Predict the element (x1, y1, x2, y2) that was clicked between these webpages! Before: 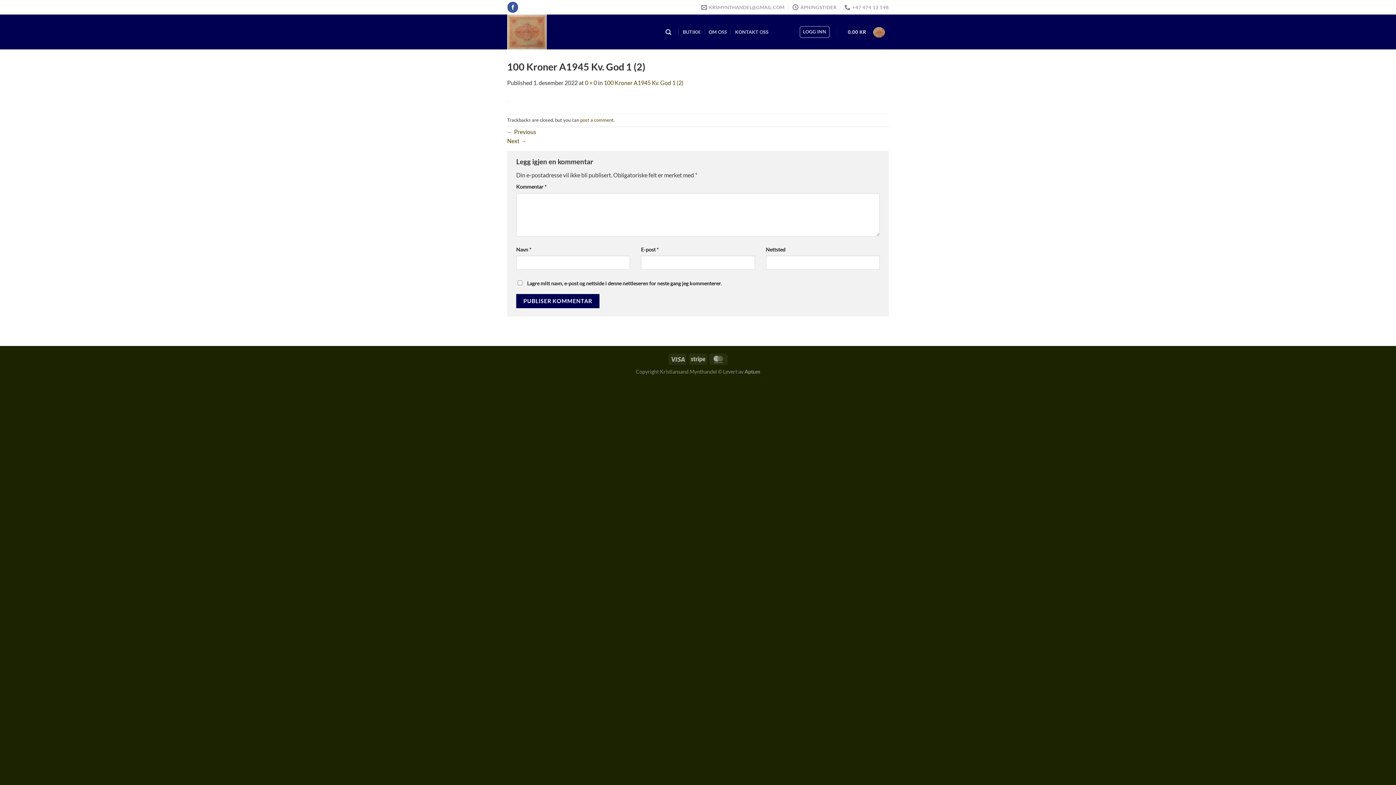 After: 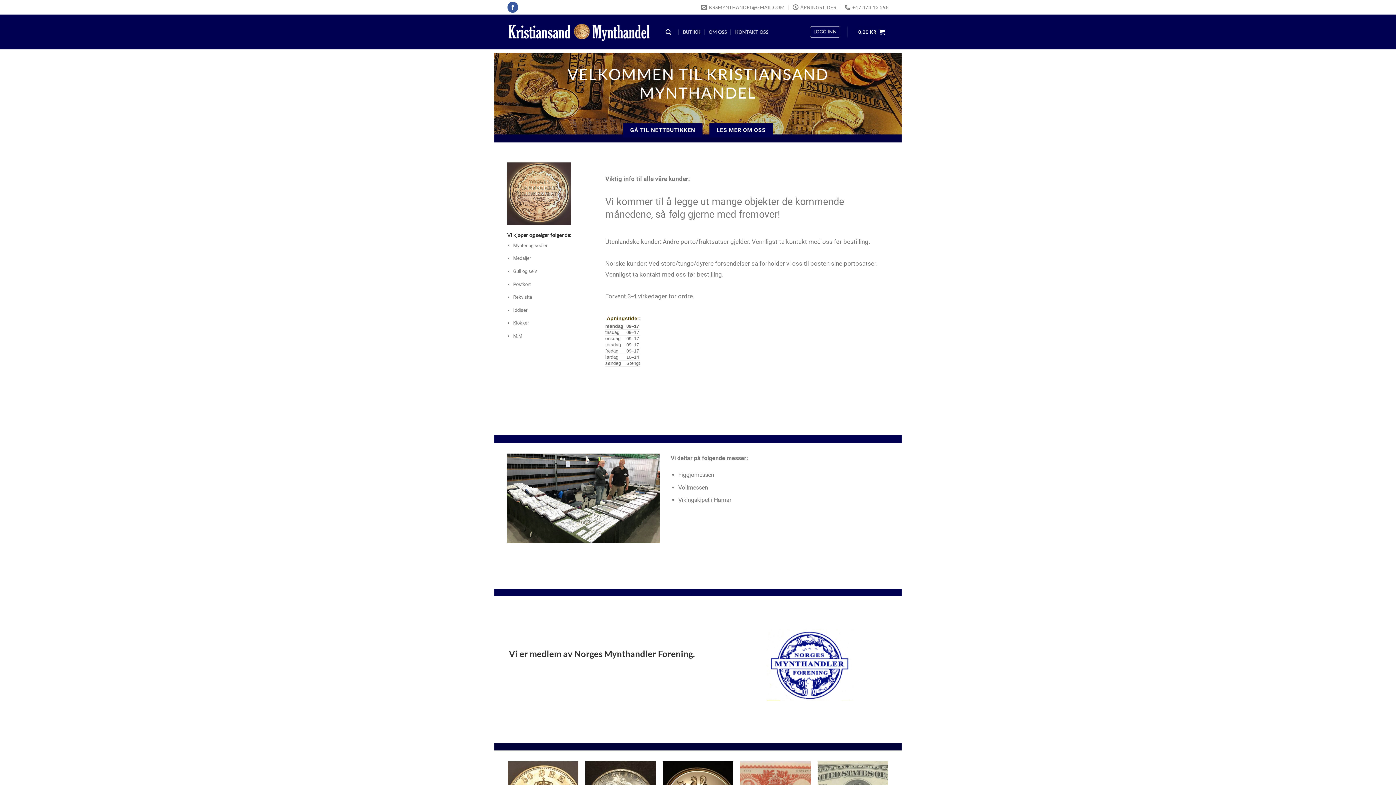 Action: bbox: (507, 14, 651, 49)